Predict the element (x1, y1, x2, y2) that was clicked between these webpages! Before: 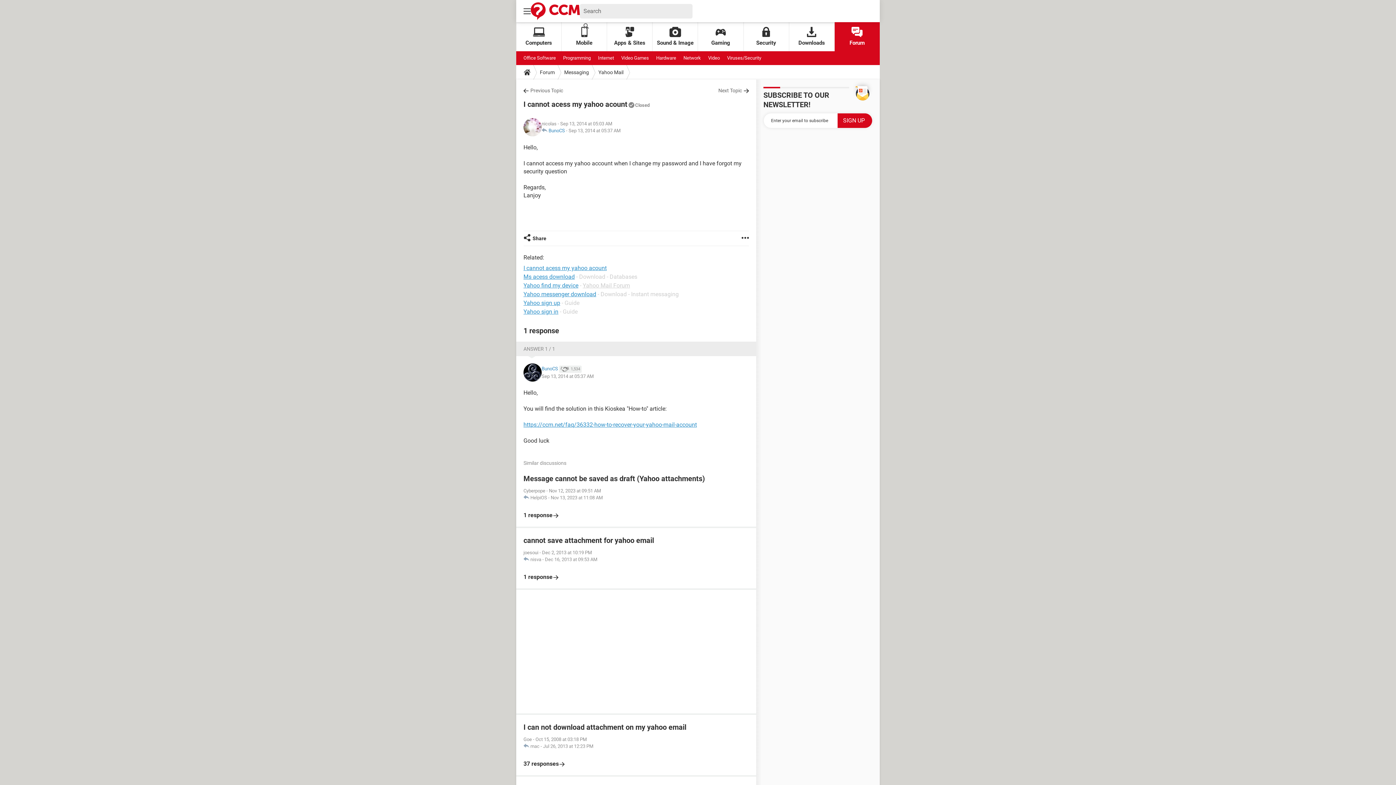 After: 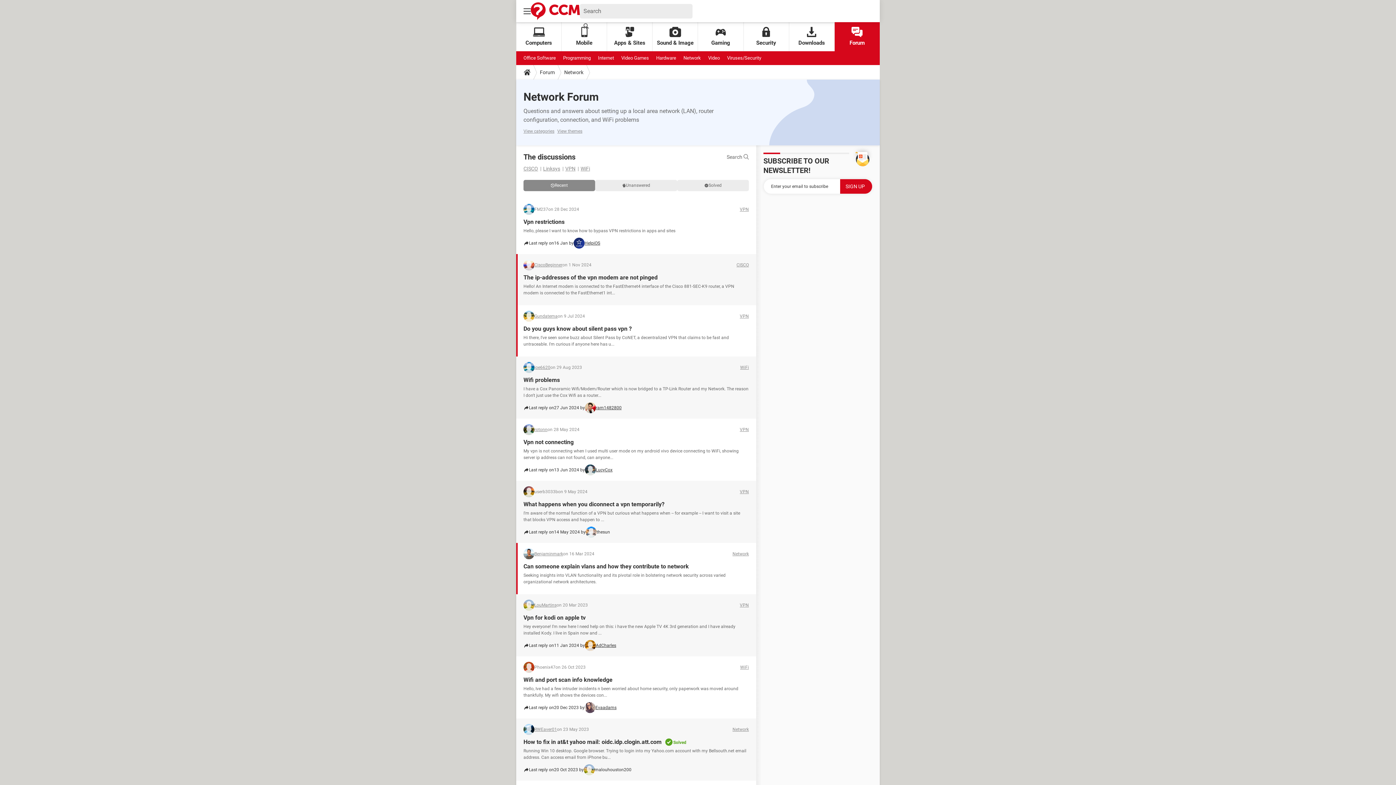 Action: bbox: (683, 51, 701, 65) label: Network